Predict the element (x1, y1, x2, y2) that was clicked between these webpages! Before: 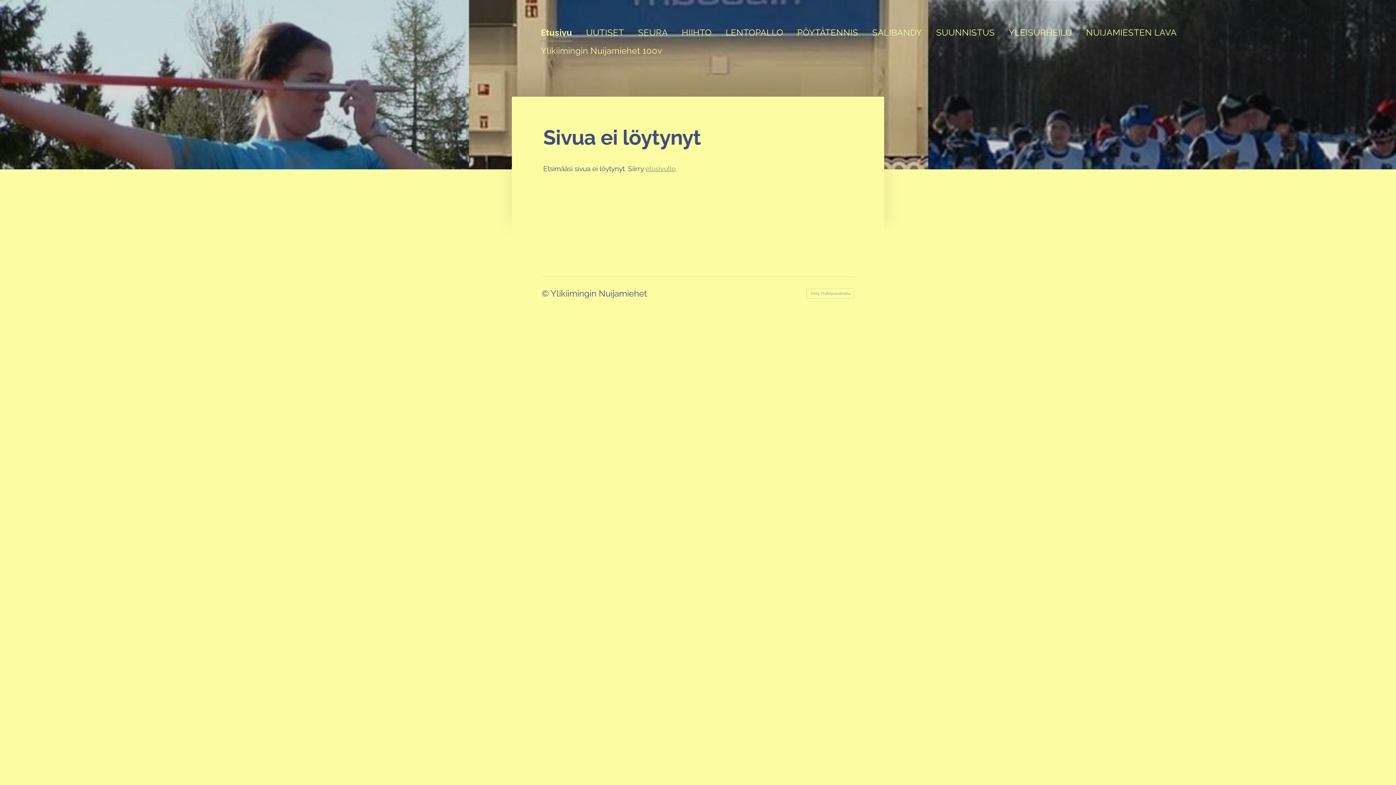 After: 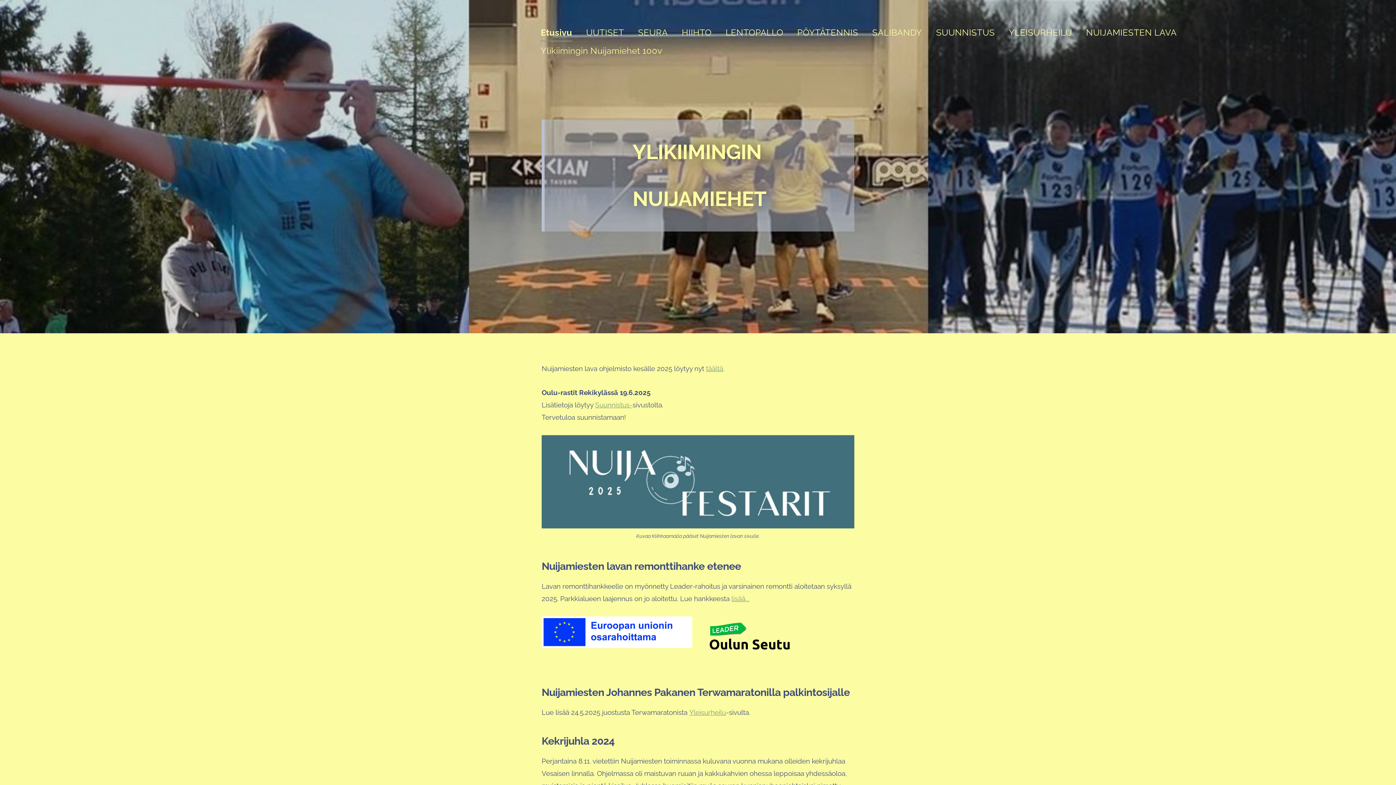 Action: bbox: (540, 24, 572, 42) label: Etusivu